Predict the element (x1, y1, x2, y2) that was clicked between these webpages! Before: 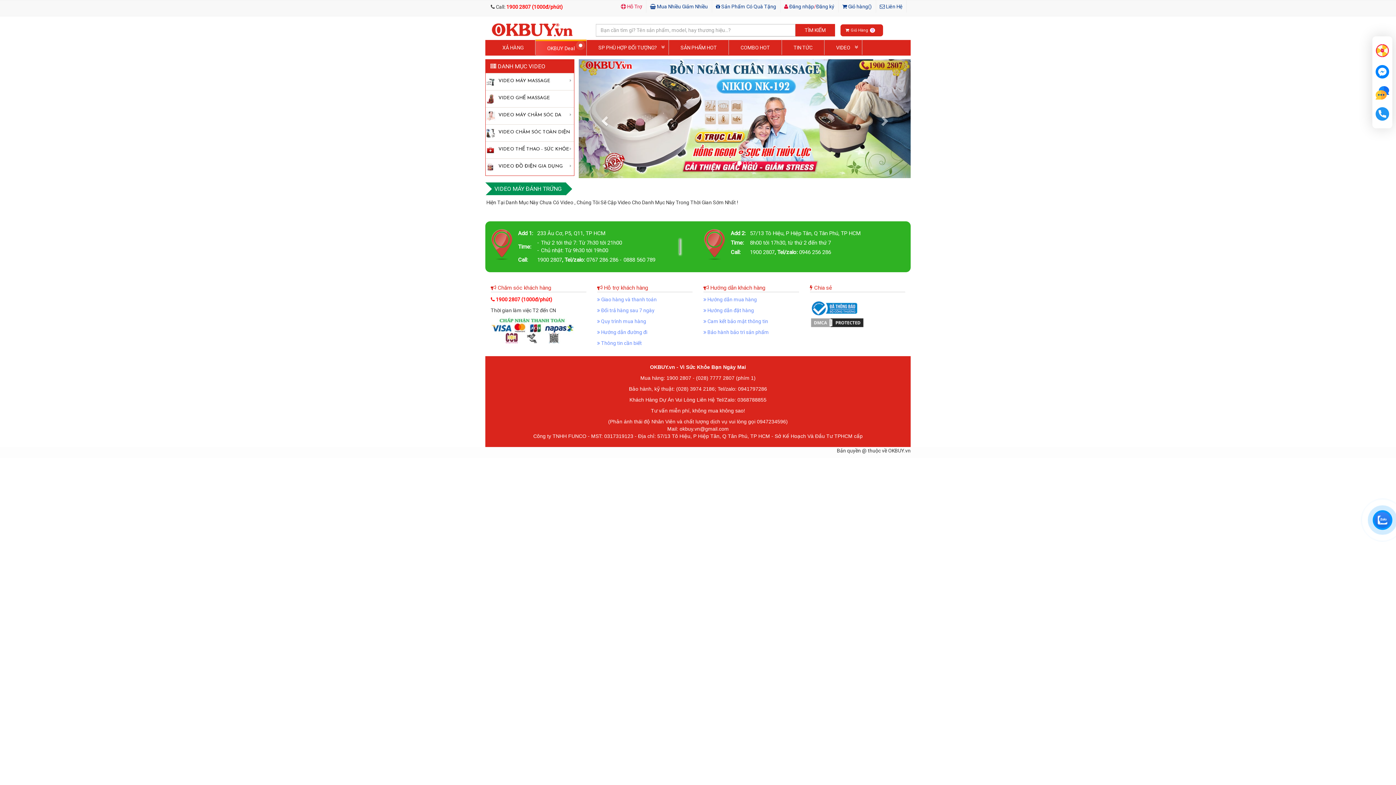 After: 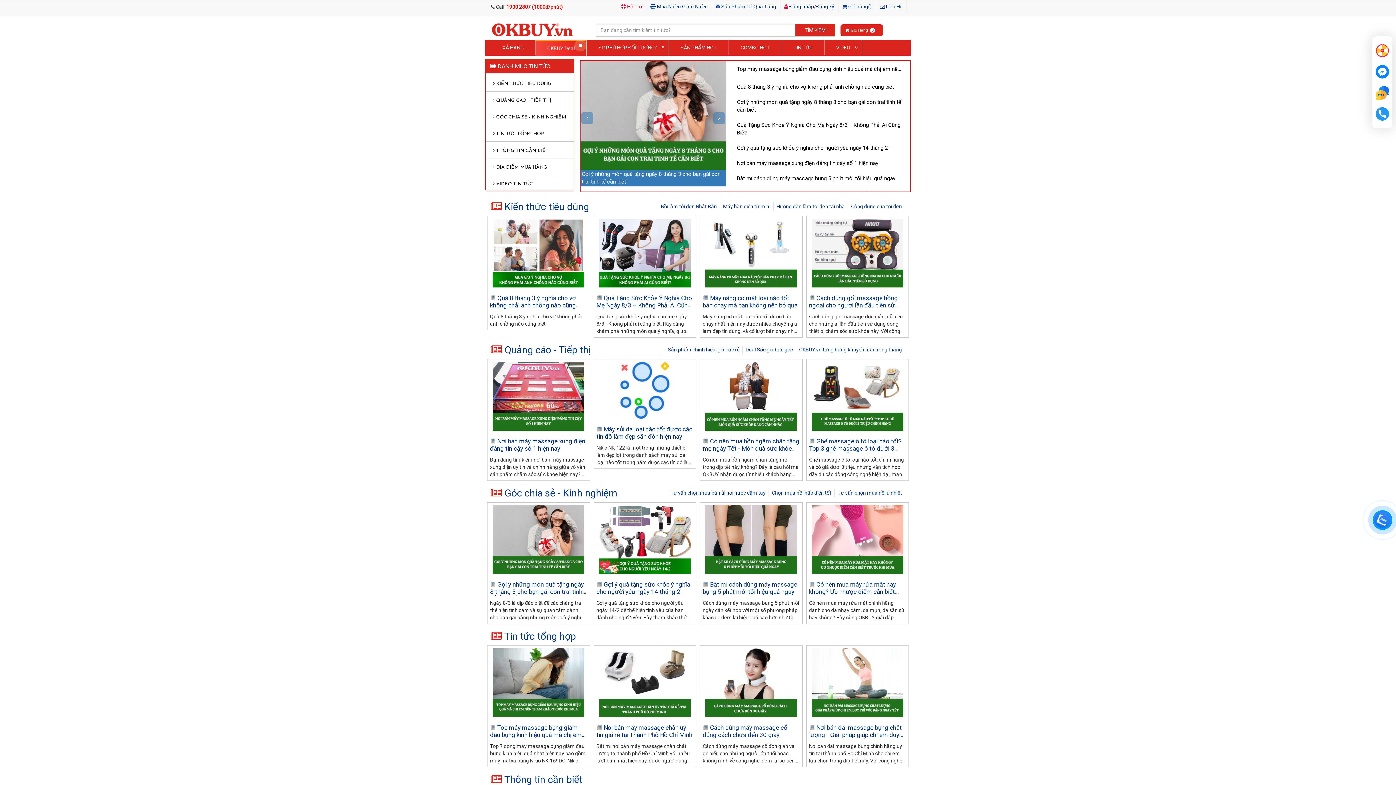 Action: label: TIN TỨC bbox: (782, 39, 824, 54)